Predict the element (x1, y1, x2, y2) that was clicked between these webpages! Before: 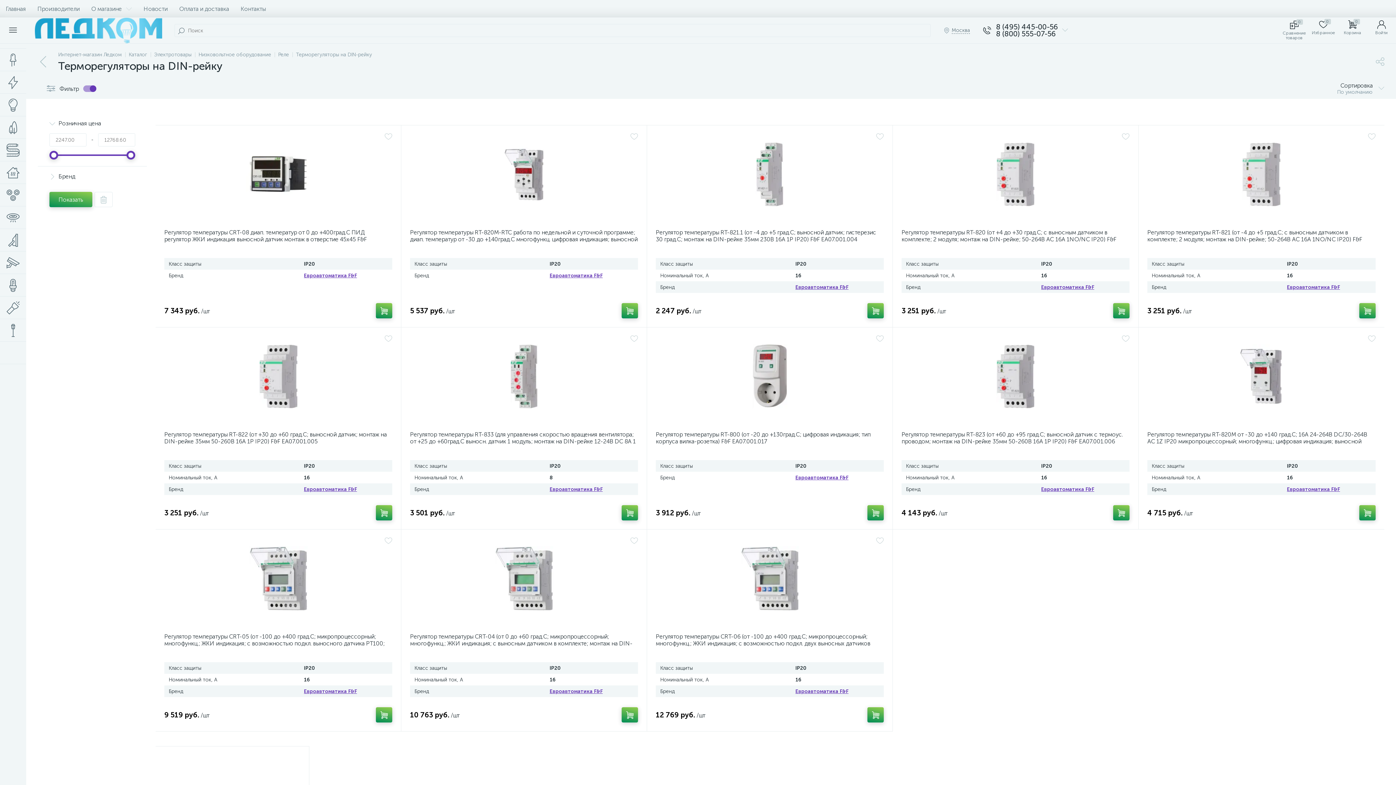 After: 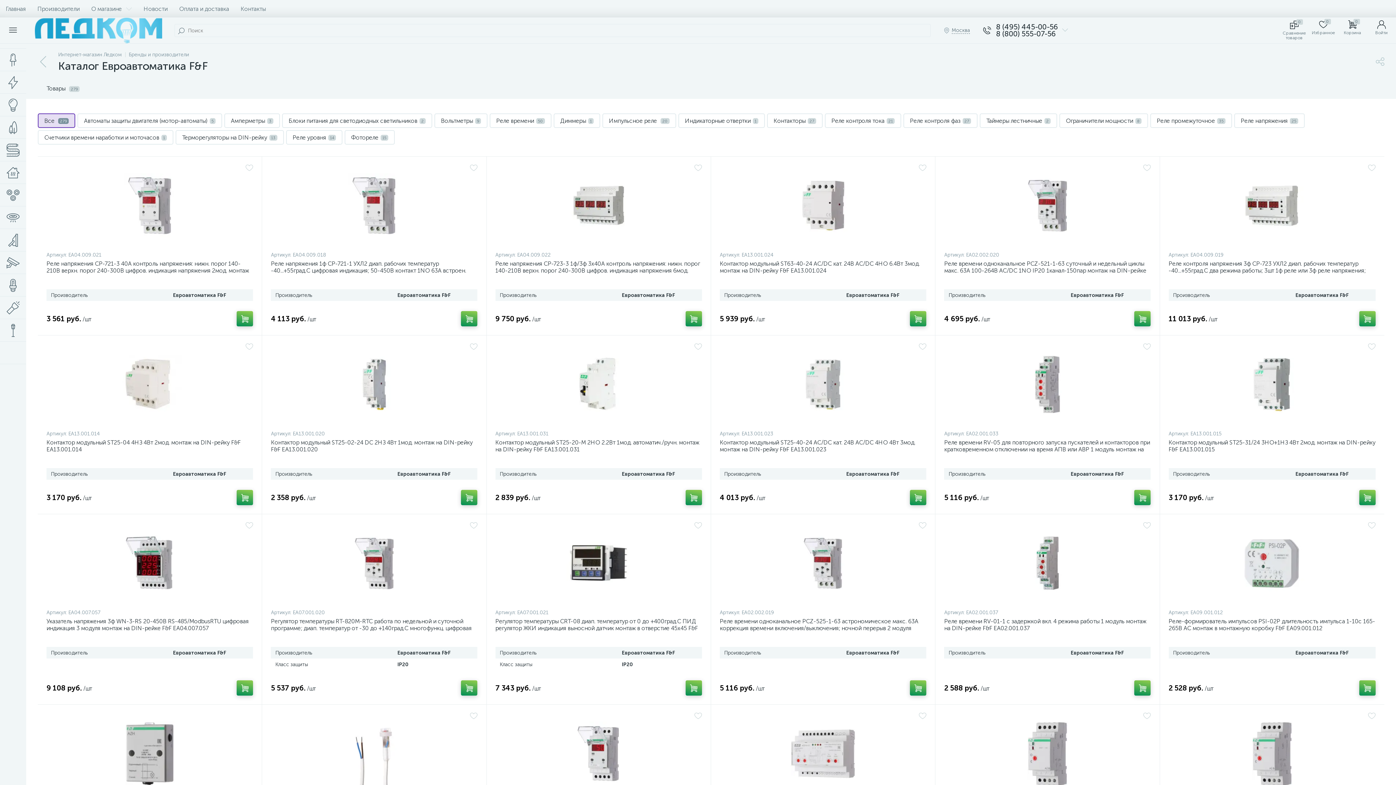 Action: bbox: (155, 746, 309, 806) label: Евроавтоматика F&F